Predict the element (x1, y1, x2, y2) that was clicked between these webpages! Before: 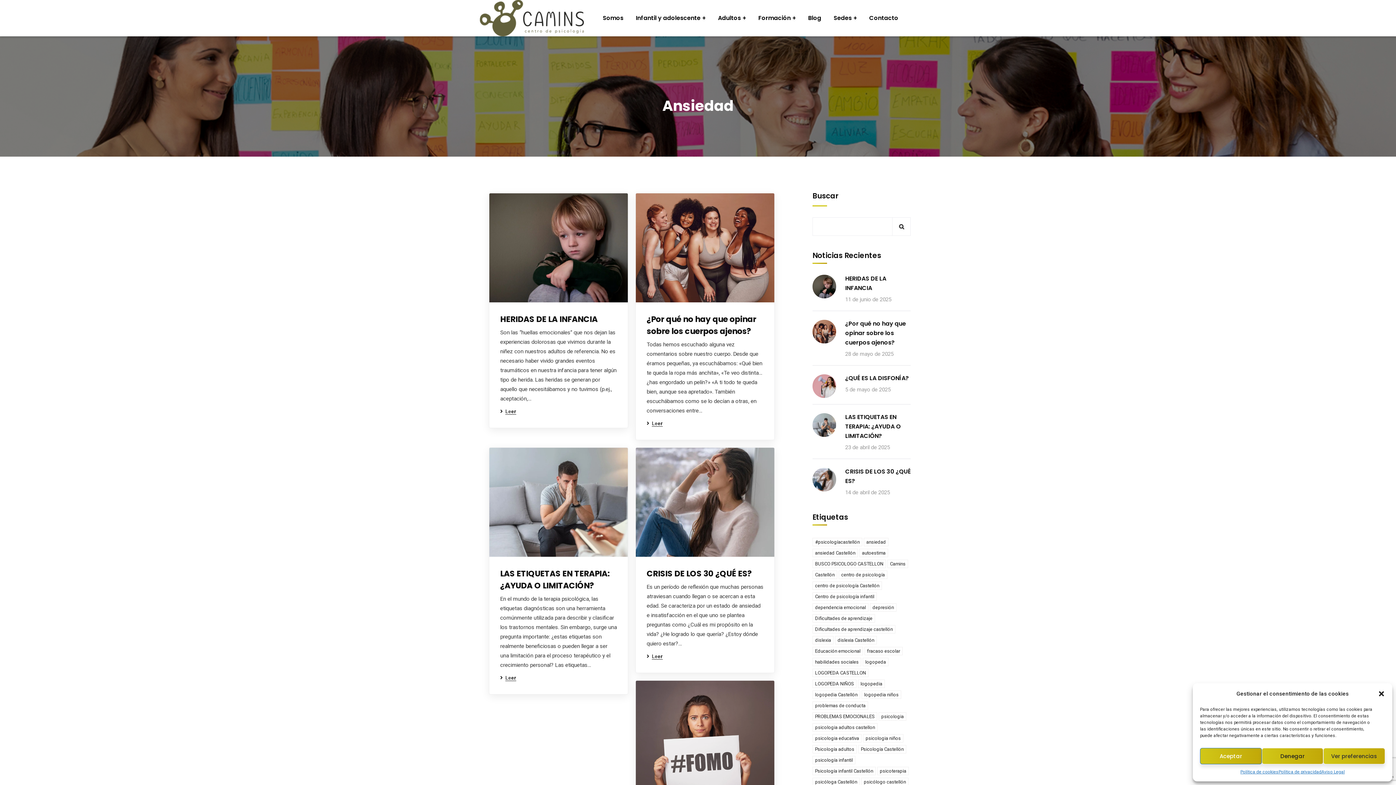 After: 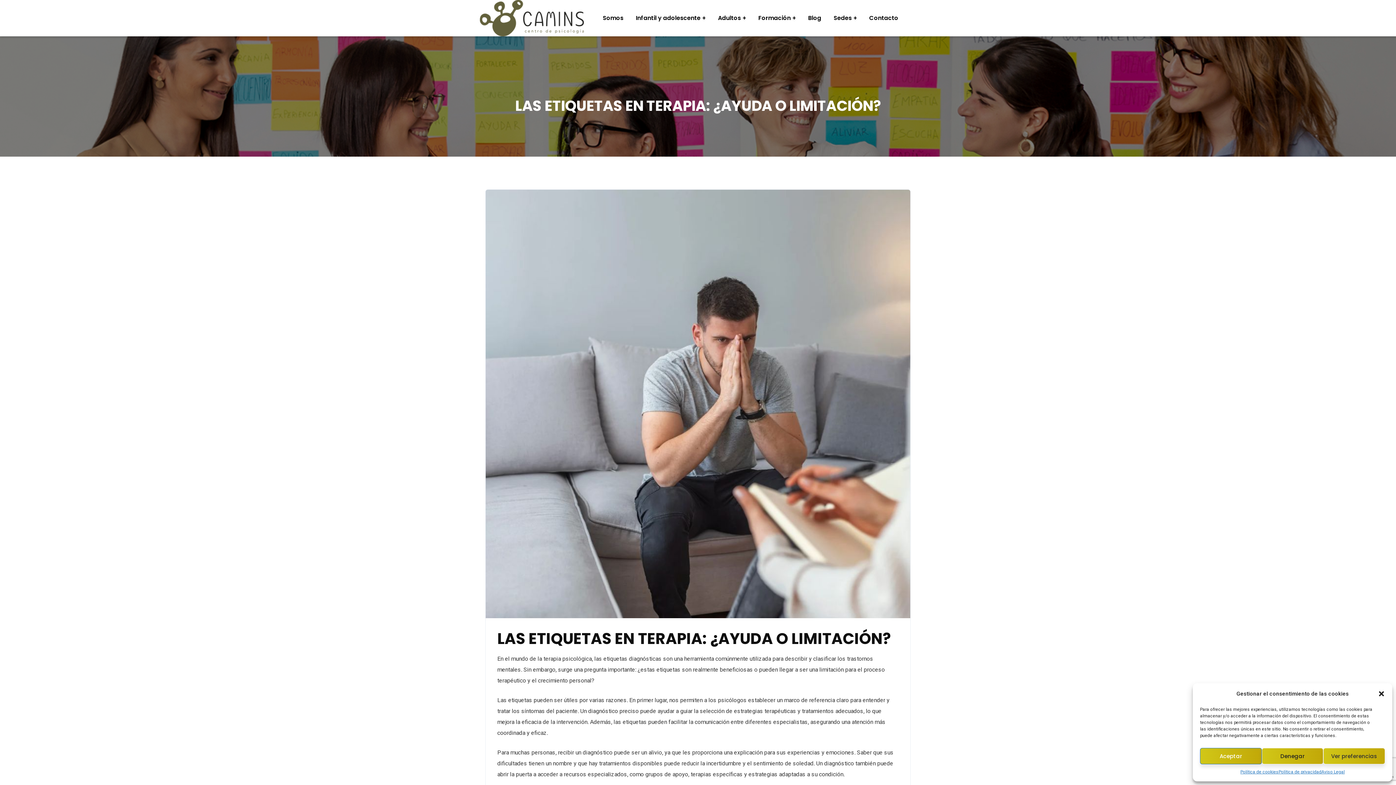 Action: label: LAS ETIQUETAS EN TERAPIA: ¿AYUDA O LIMITACIÓN? bbox: (500, 568, 617, 592)